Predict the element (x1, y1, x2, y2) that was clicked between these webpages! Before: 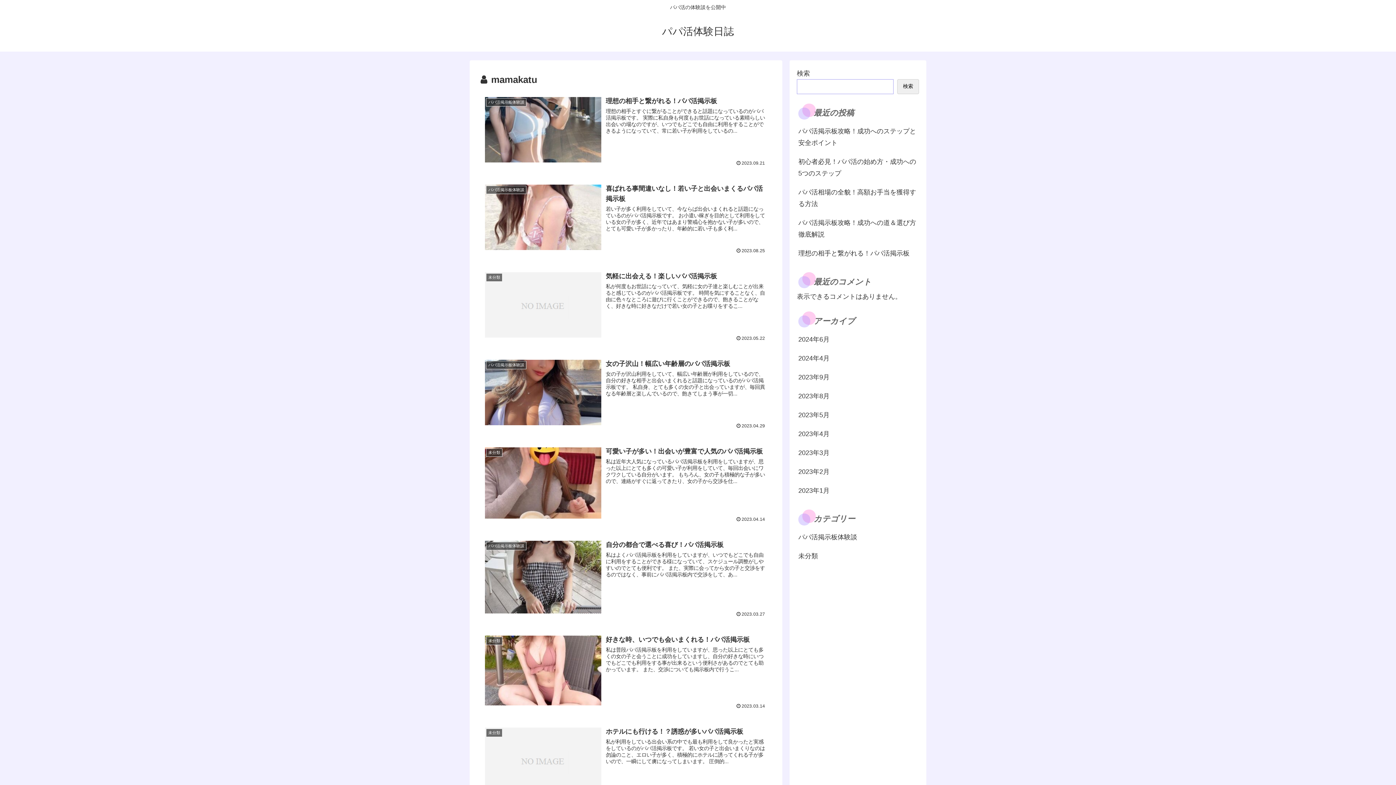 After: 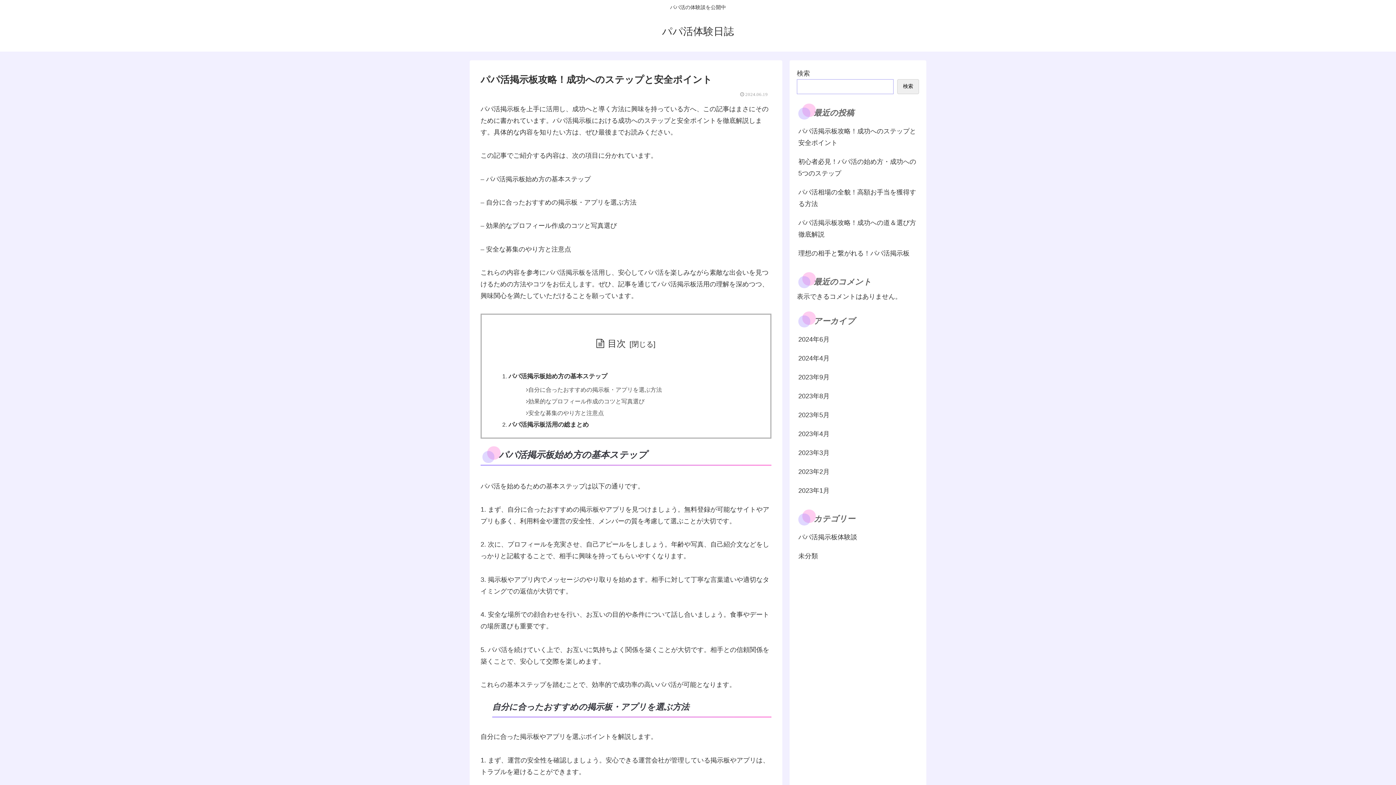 Action: label: パパ活掲示板攻略！成功へのステップと安全ポイント bbox: (797, 121, 919, 152)